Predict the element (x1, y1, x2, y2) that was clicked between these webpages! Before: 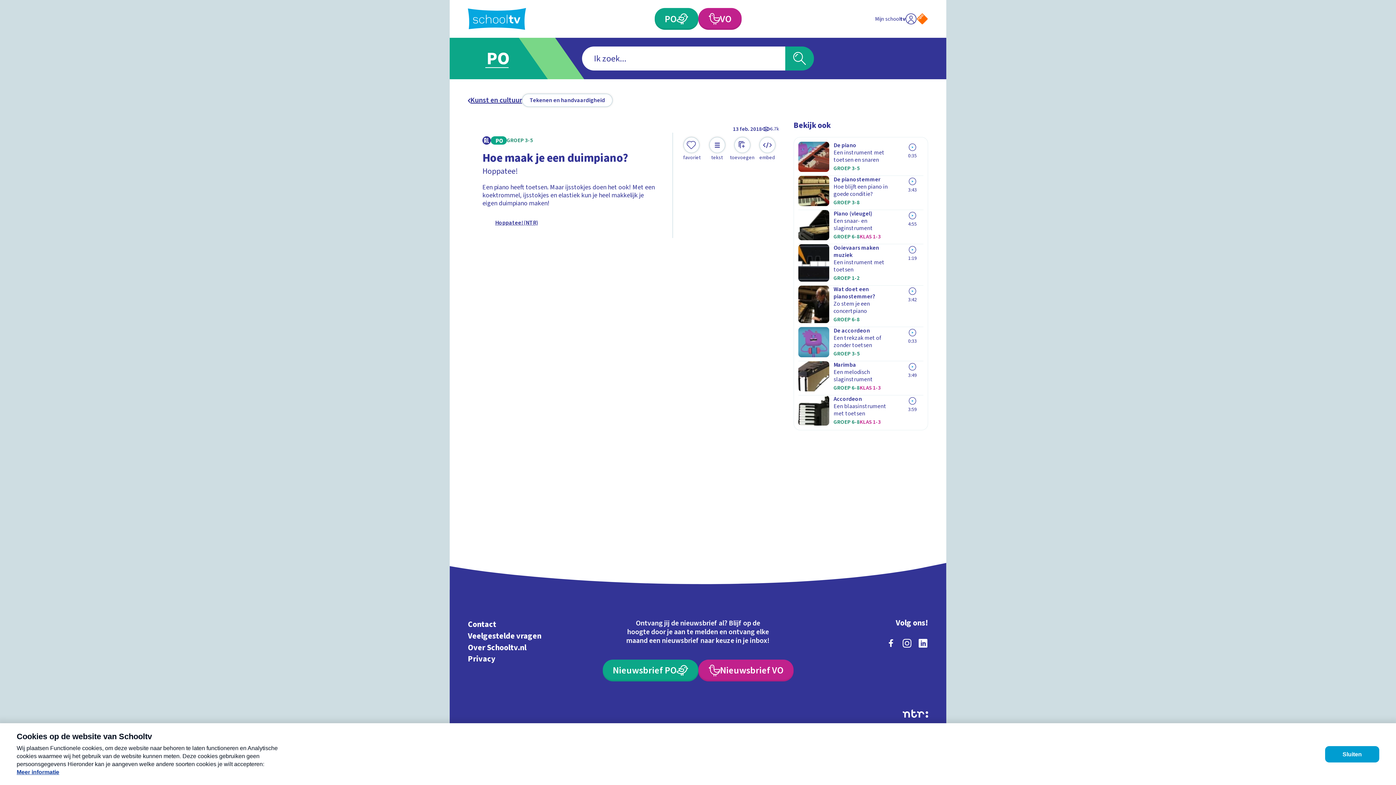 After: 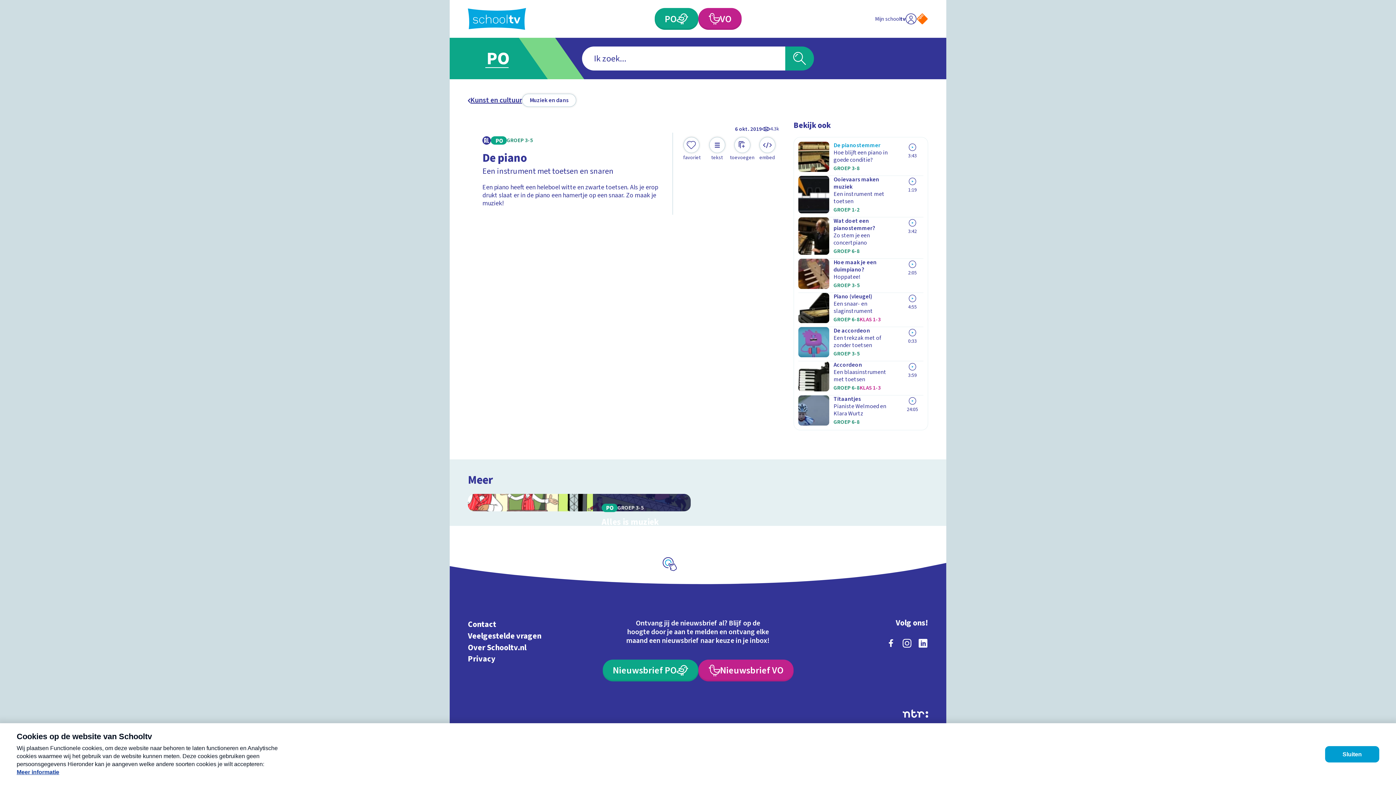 Action: bbox: (798, 141, 923, 172) label: De piano

Een instrument met toetsen en snaren

GROEP 3-5
0:35